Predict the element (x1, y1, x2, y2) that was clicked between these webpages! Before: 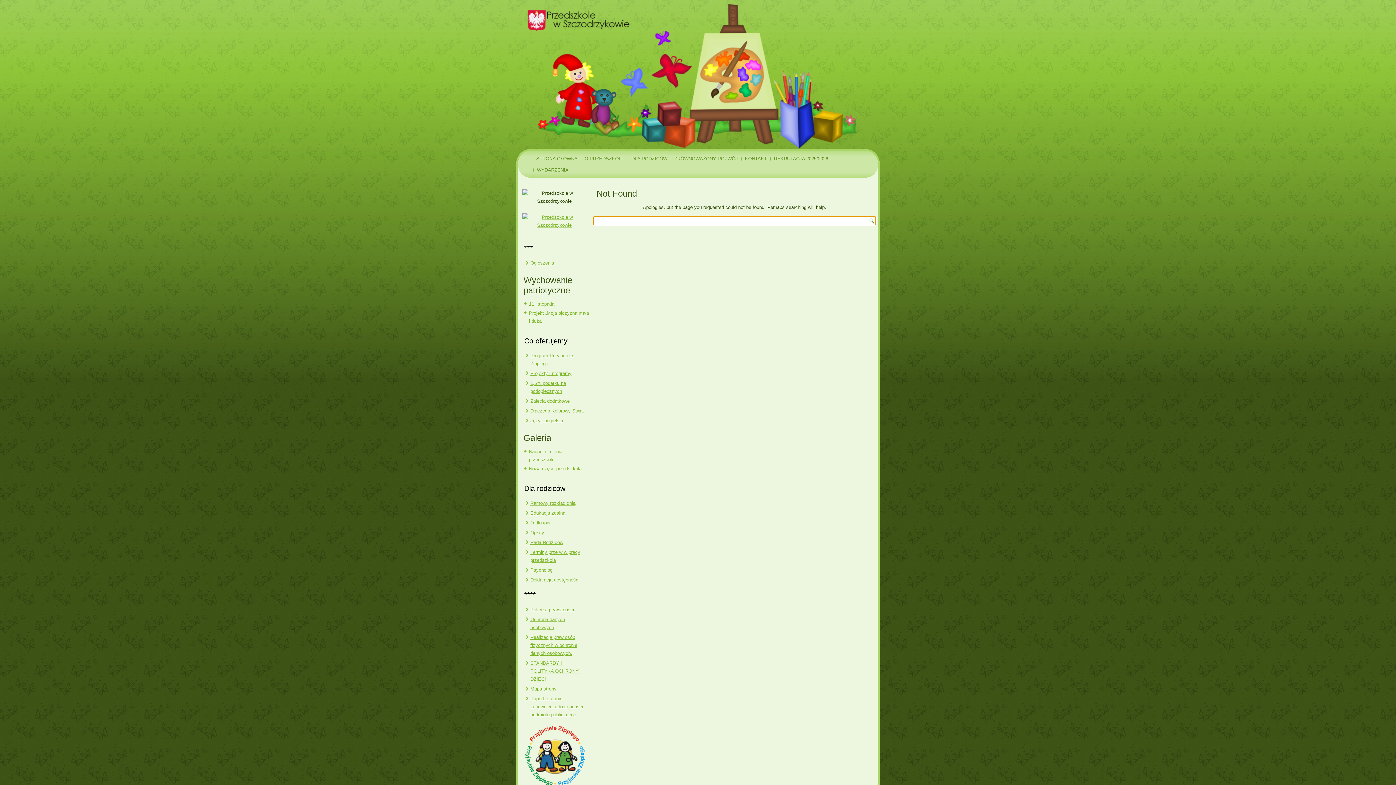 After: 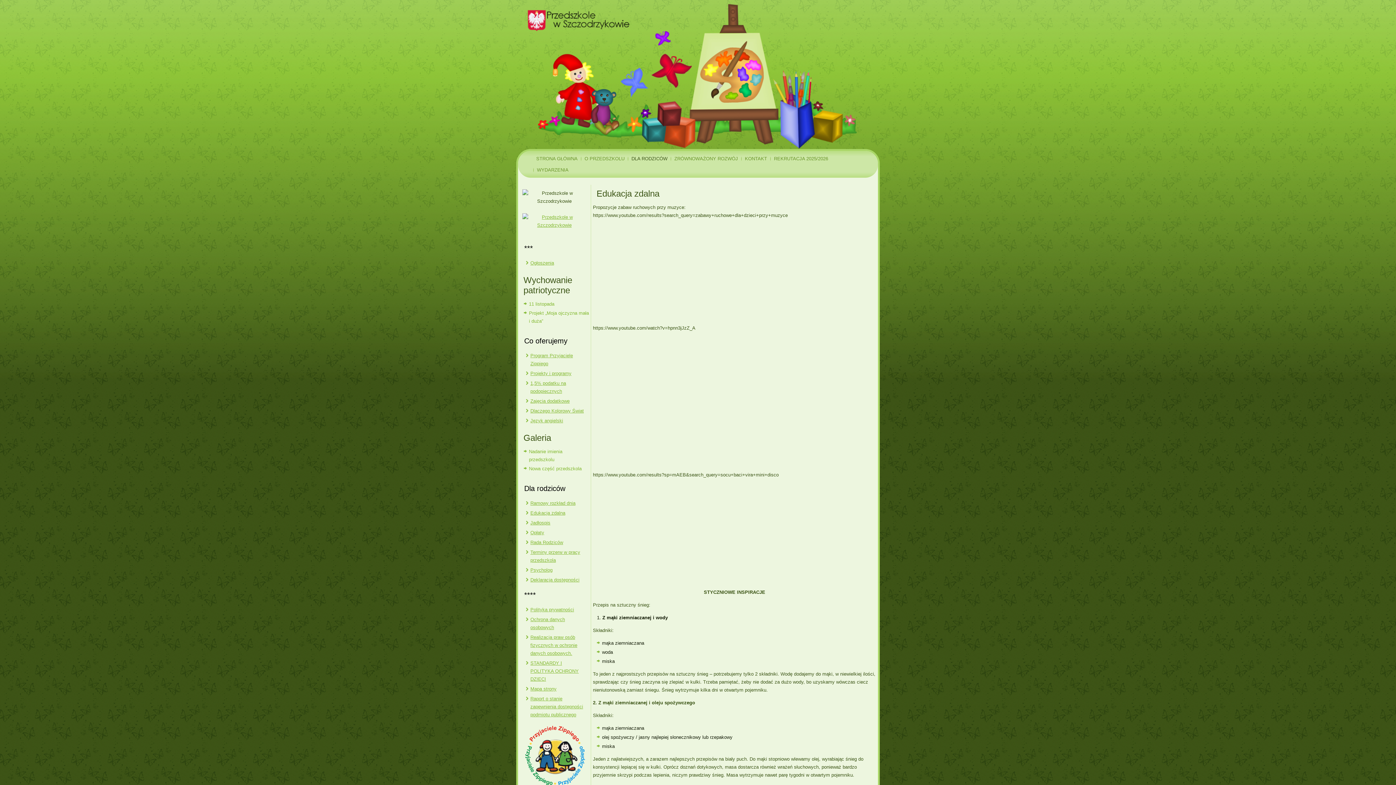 Action: label: Edukacja zdalna bbox: (530, 510, 565, 516)